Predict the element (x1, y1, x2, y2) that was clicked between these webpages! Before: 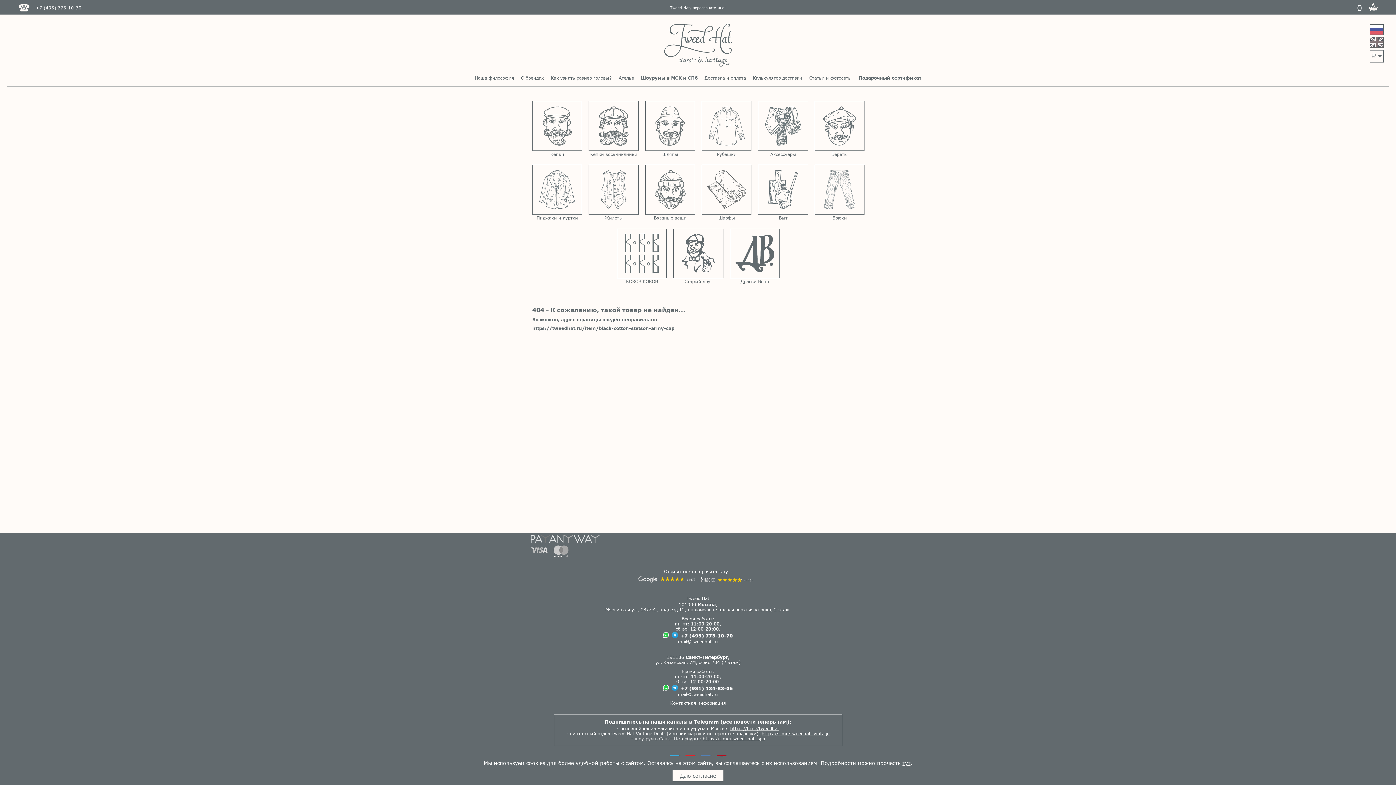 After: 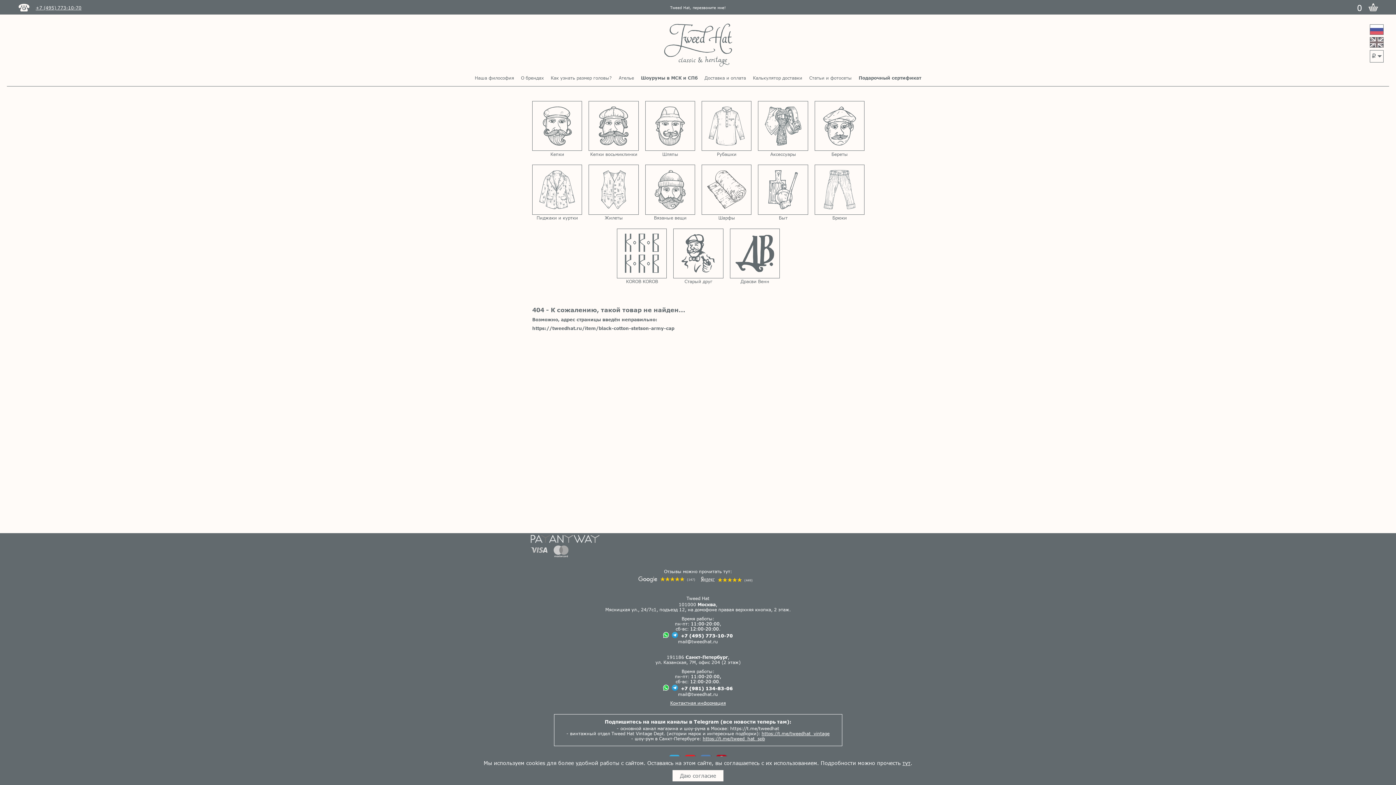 Action: label: https://t.me/tweedhat bbox: (730, 726, 779, 731)